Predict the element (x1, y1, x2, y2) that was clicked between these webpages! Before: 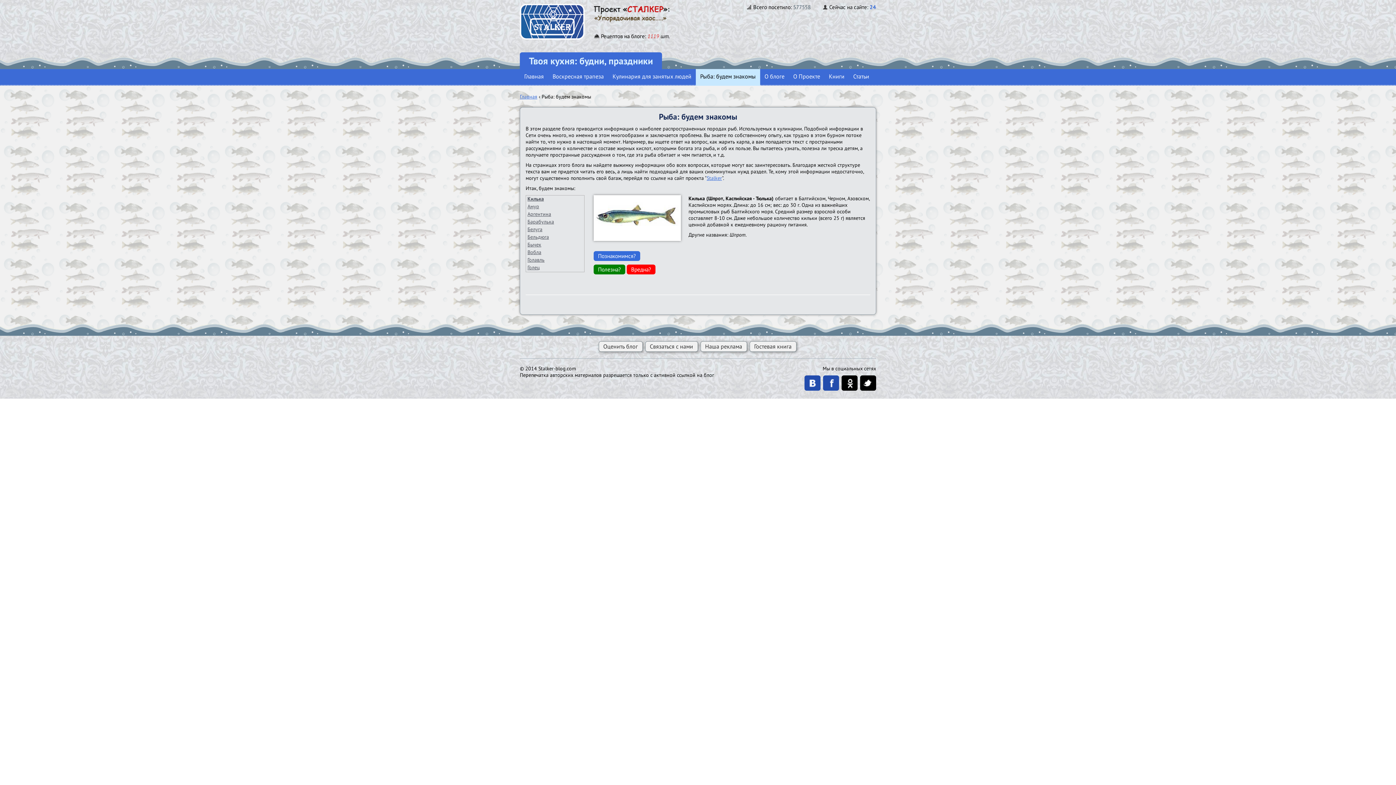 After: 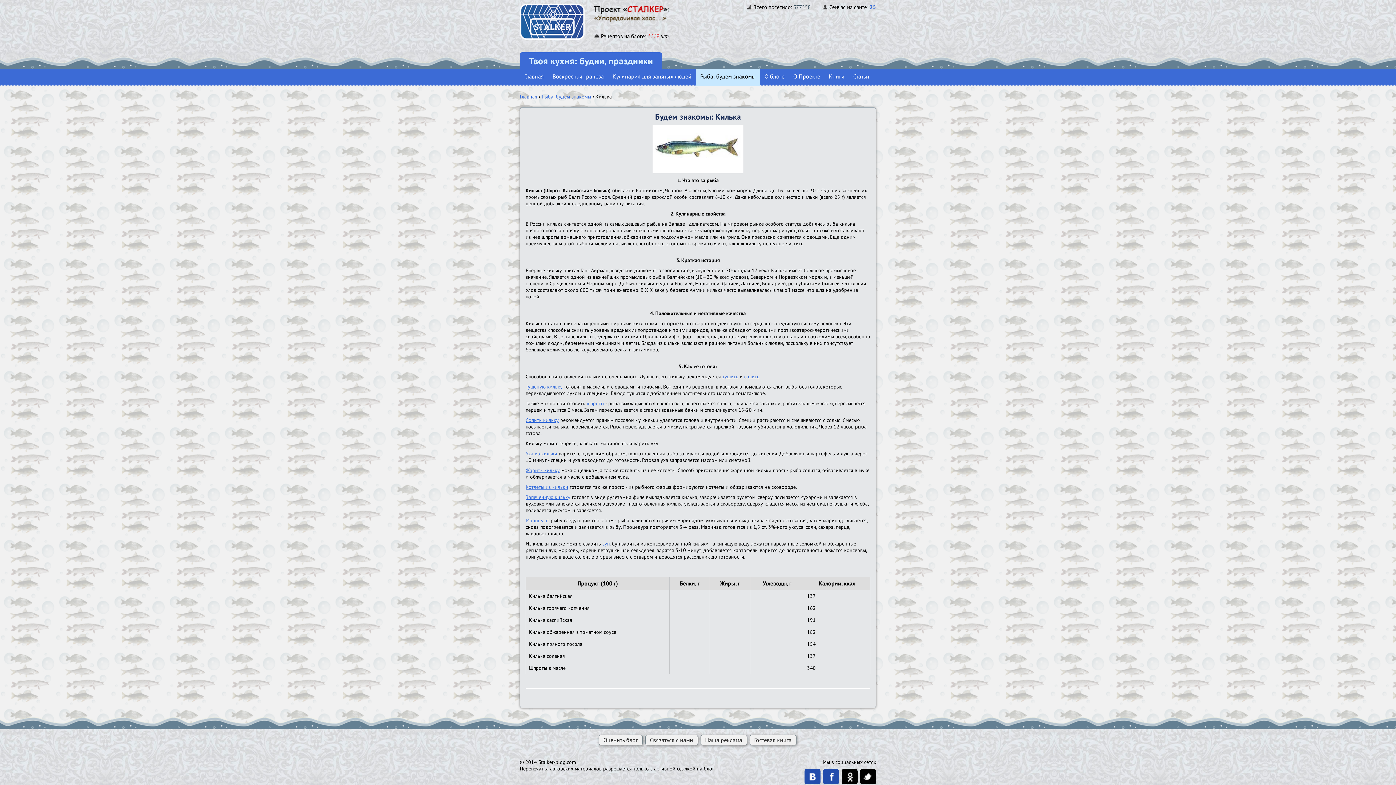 Action: label: Познакомимся? bbox: (593, 251, 640, 261)